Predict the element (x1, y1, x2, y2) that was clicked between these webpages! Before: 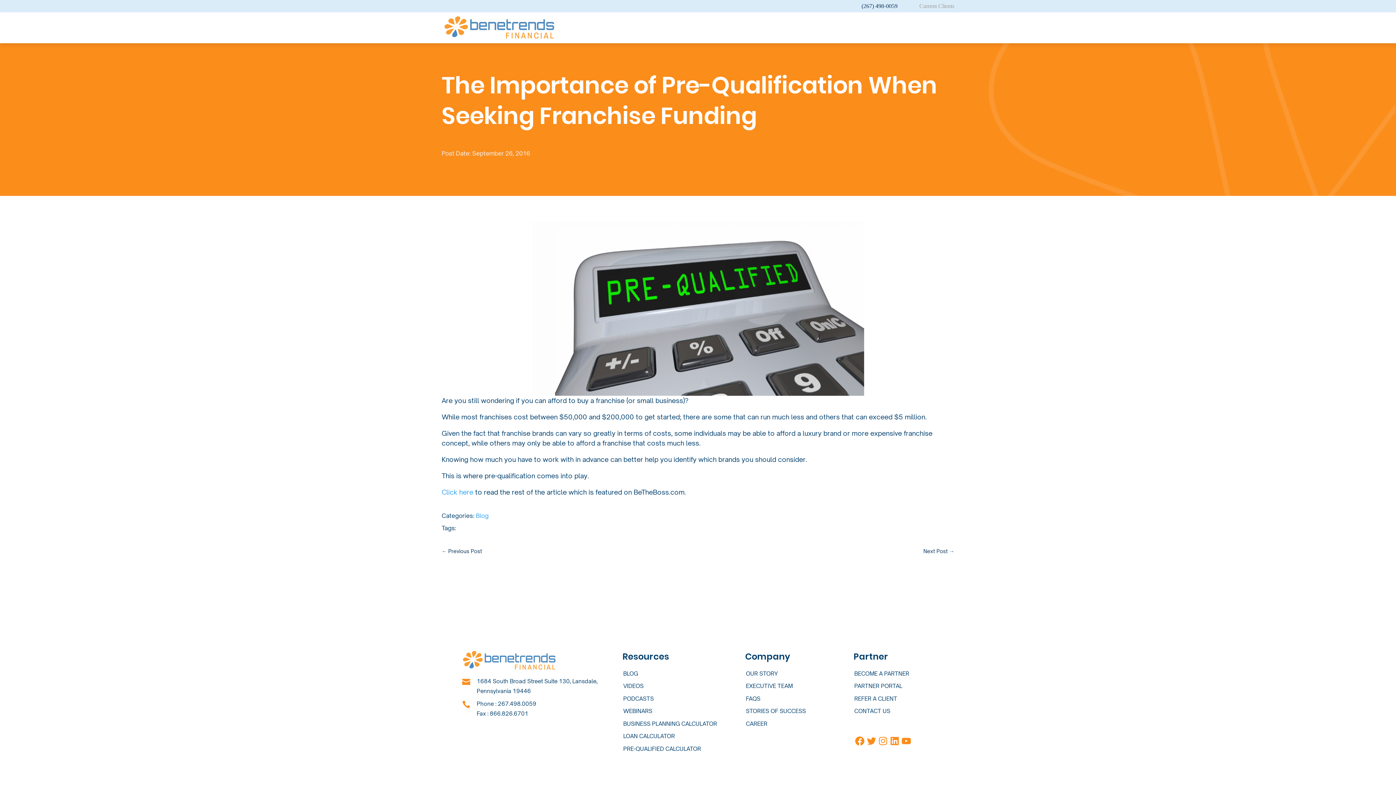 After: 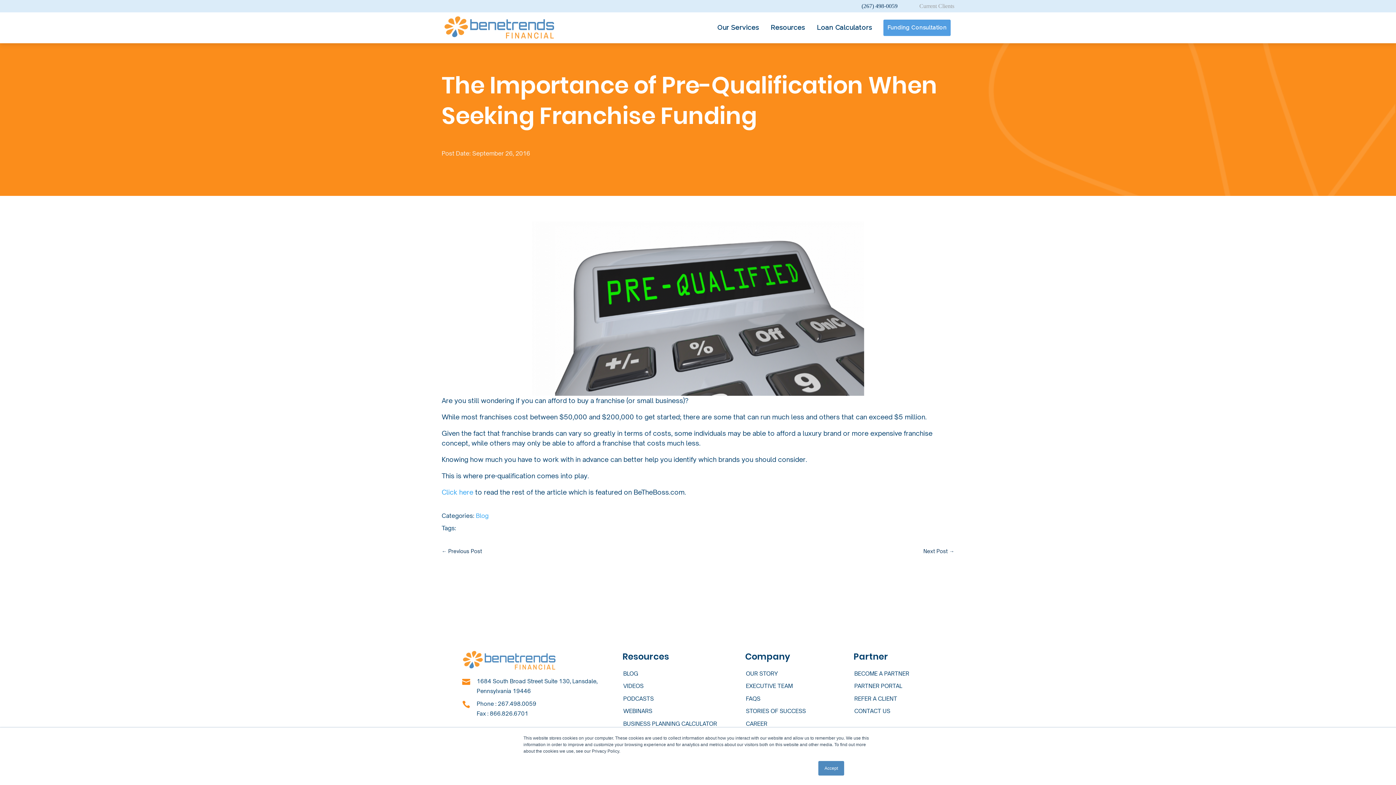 Action: label: Instagram bbox: (877, 736, 888, 747)